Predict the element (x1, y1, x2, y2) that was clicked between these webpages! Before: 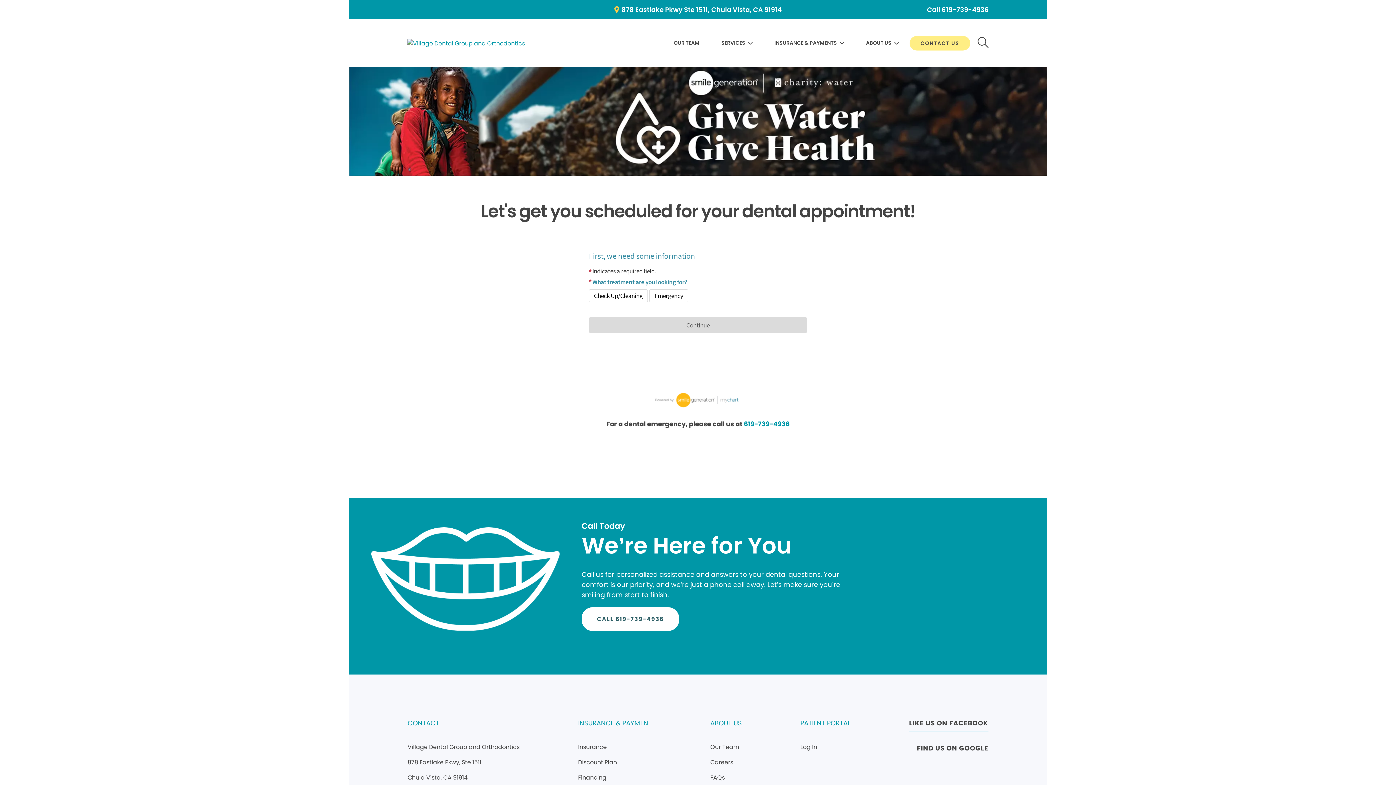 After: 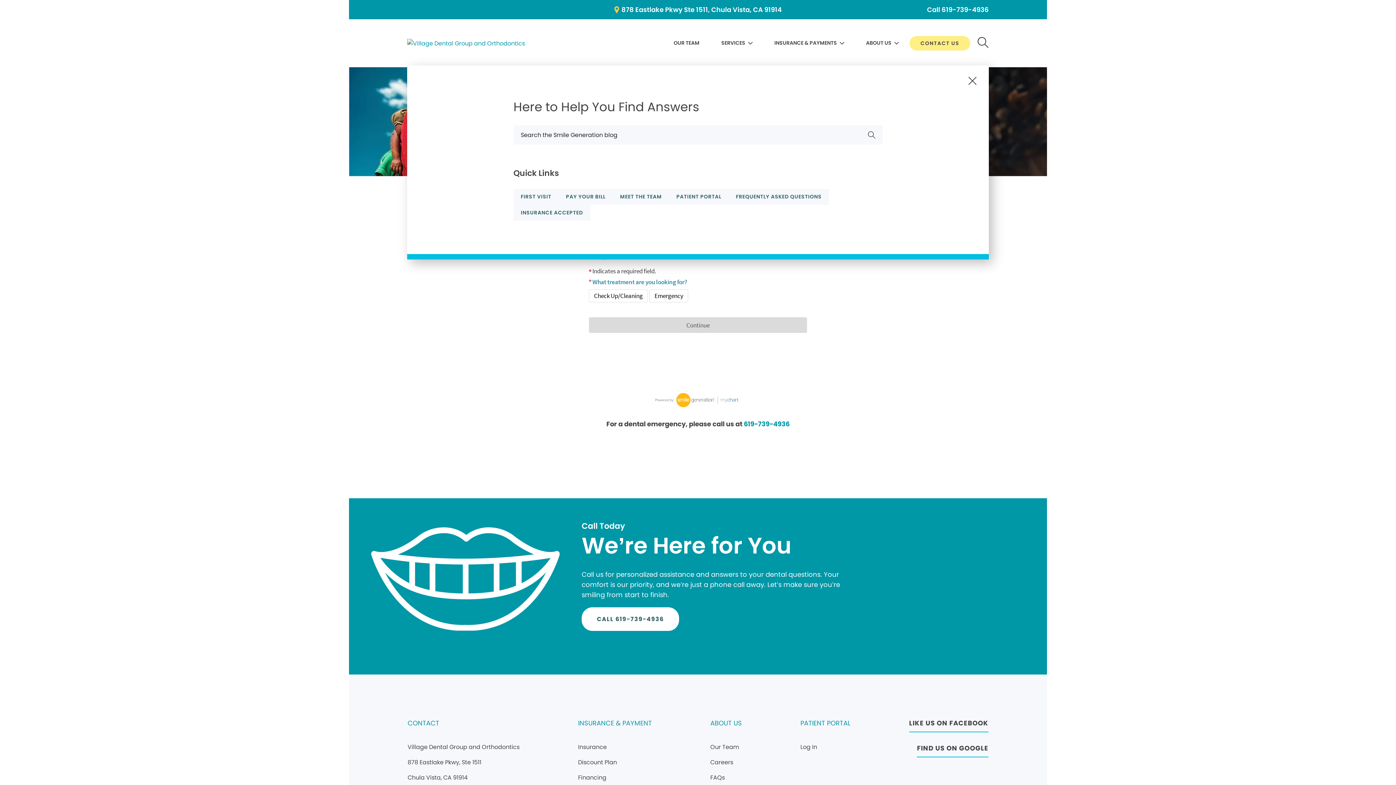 Action: bbox: (977, 36, 989, 49) label: button-3bb0cdfaeb